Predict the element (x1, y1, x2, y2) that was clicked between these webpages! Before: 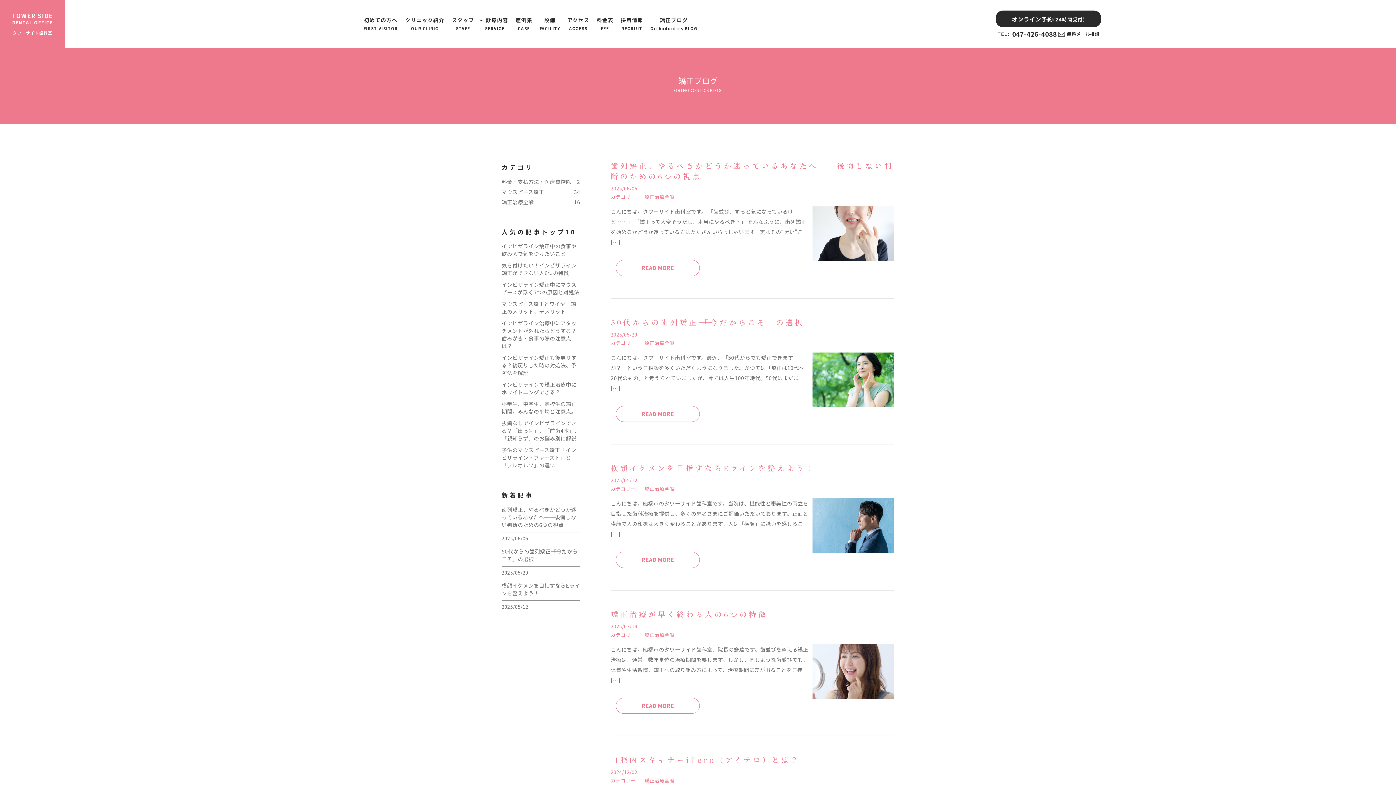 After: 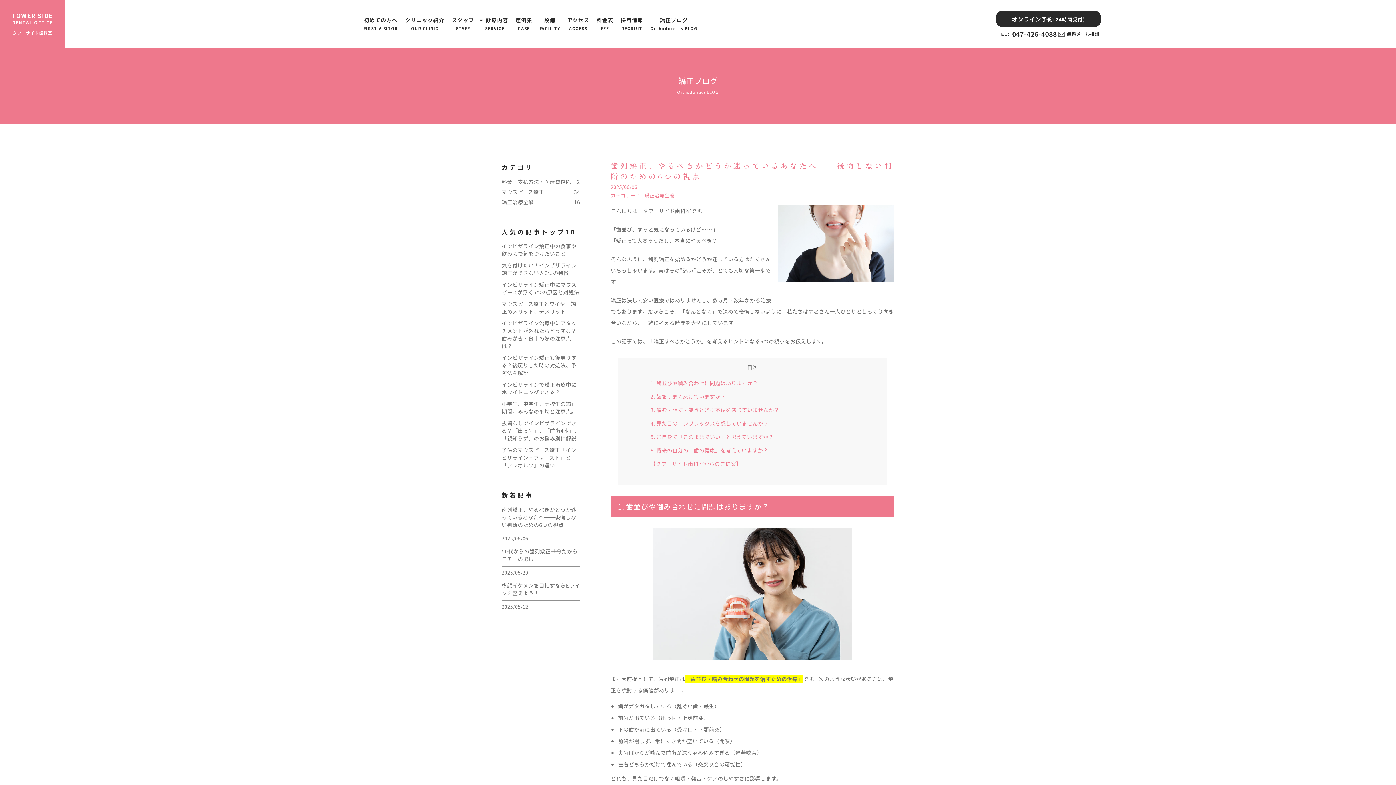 Action: bbox: (812, 206, 894, 261)